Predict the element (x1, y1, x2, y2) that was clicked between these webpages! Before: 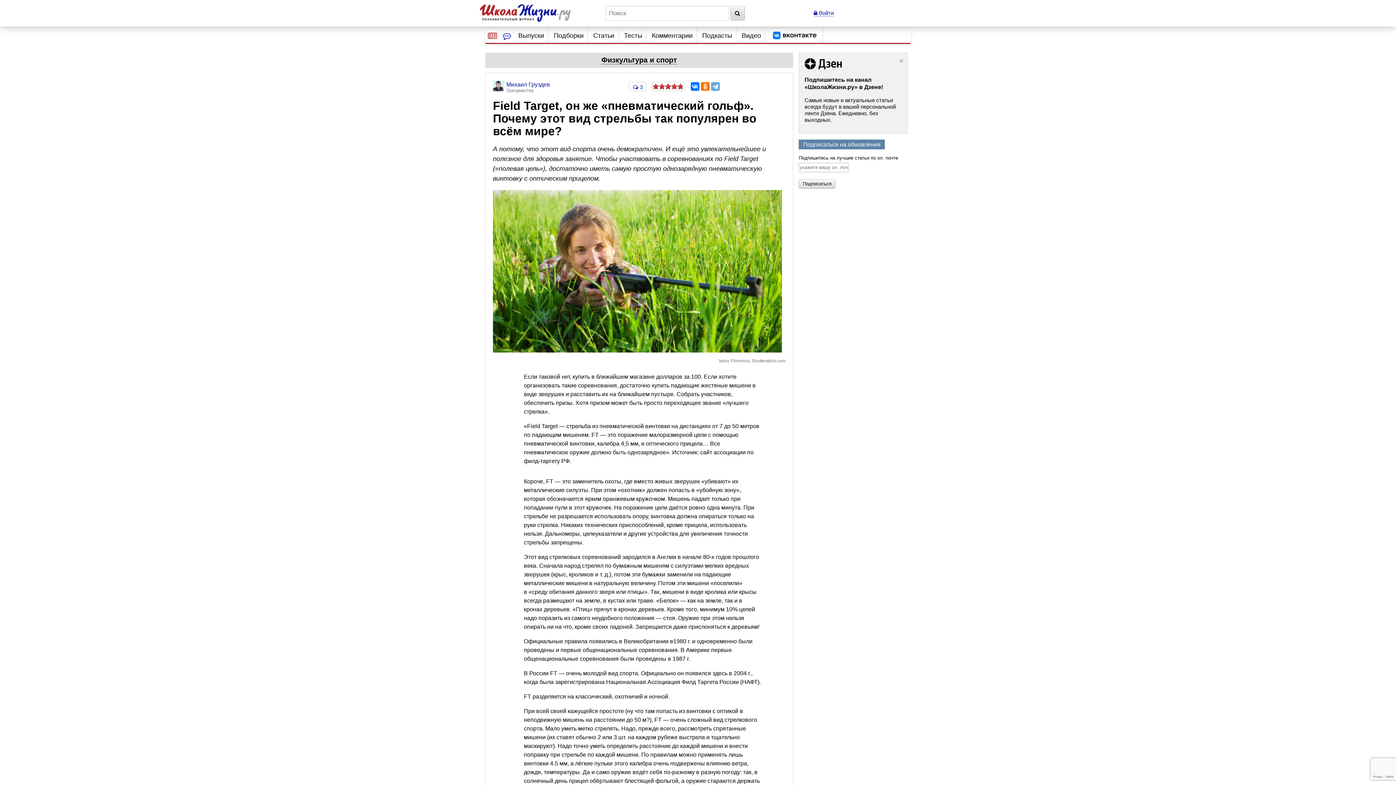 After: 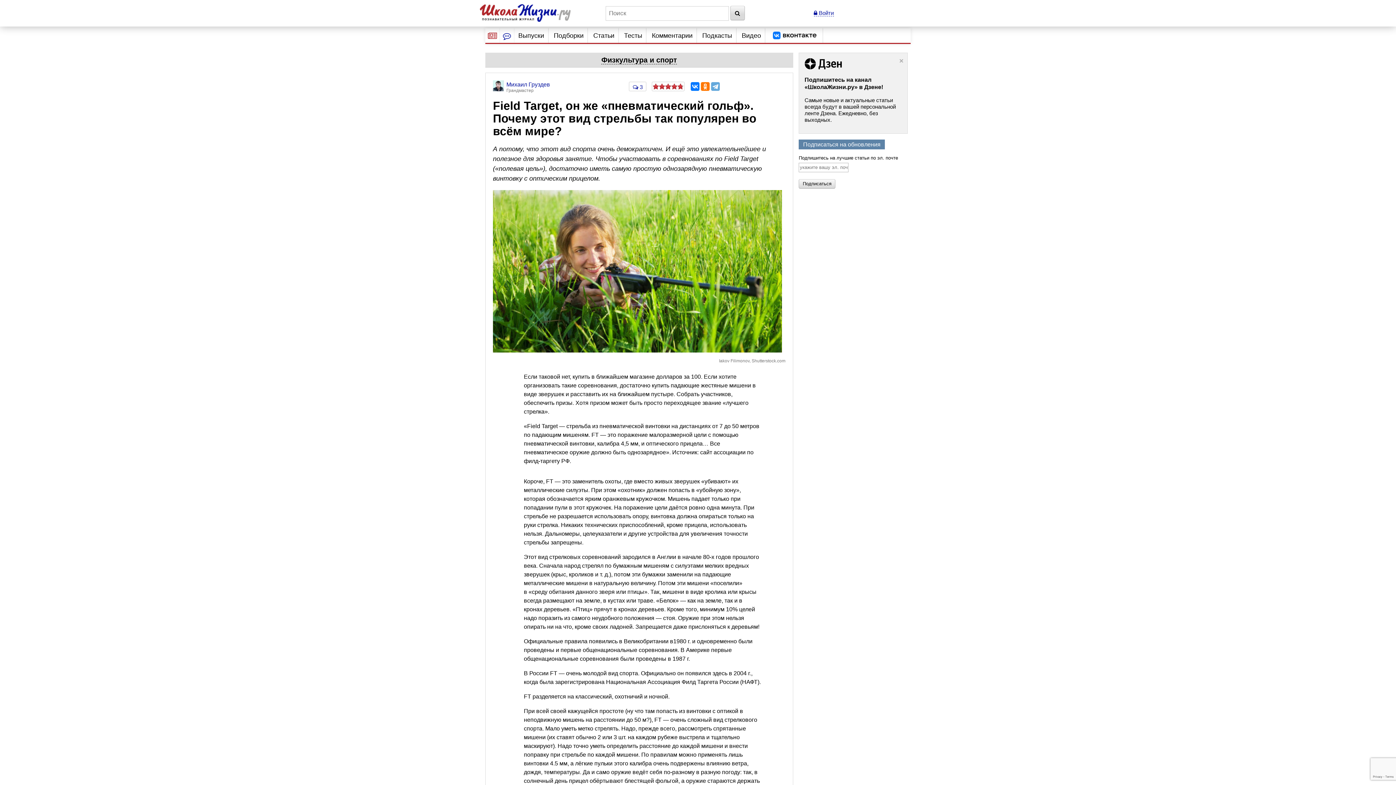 Action: bbox: (804, 69, 842, 75)